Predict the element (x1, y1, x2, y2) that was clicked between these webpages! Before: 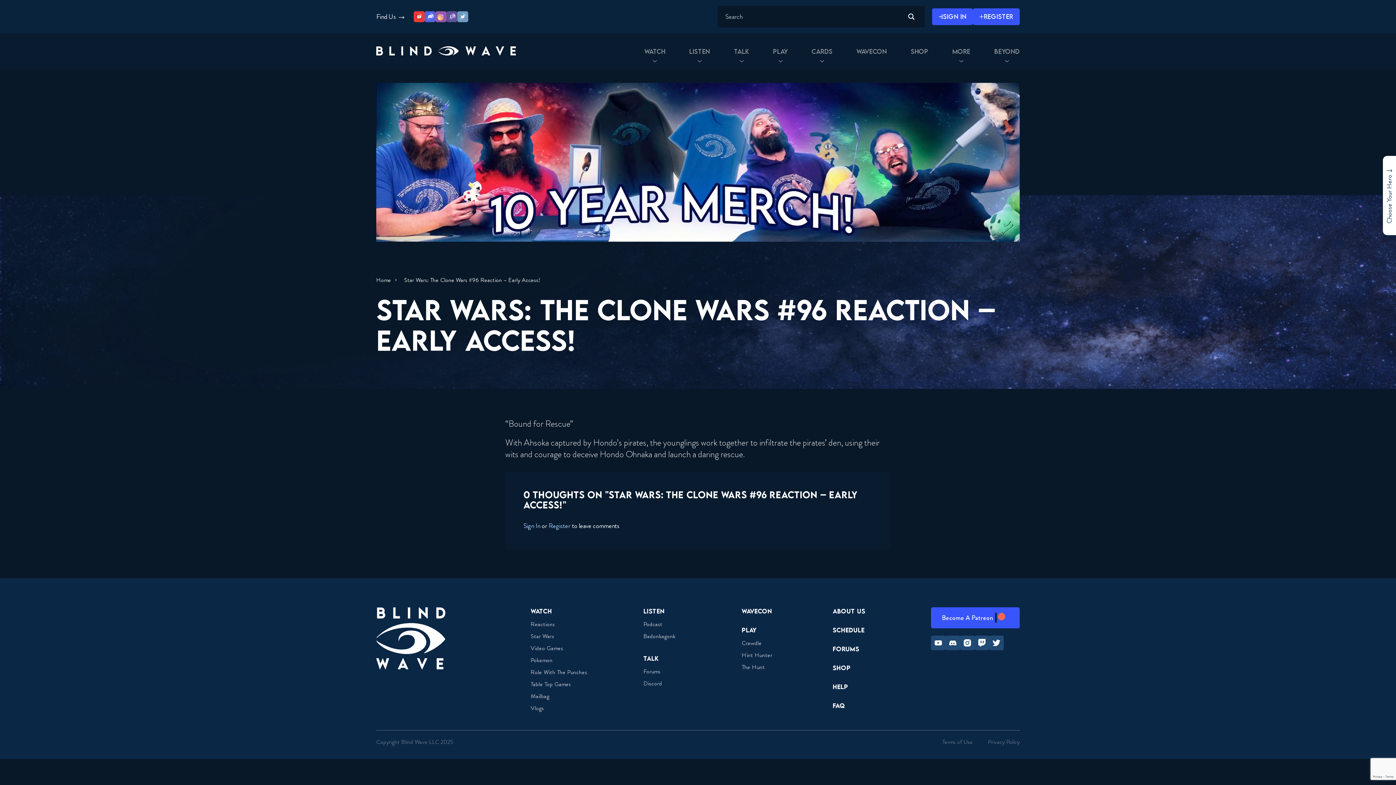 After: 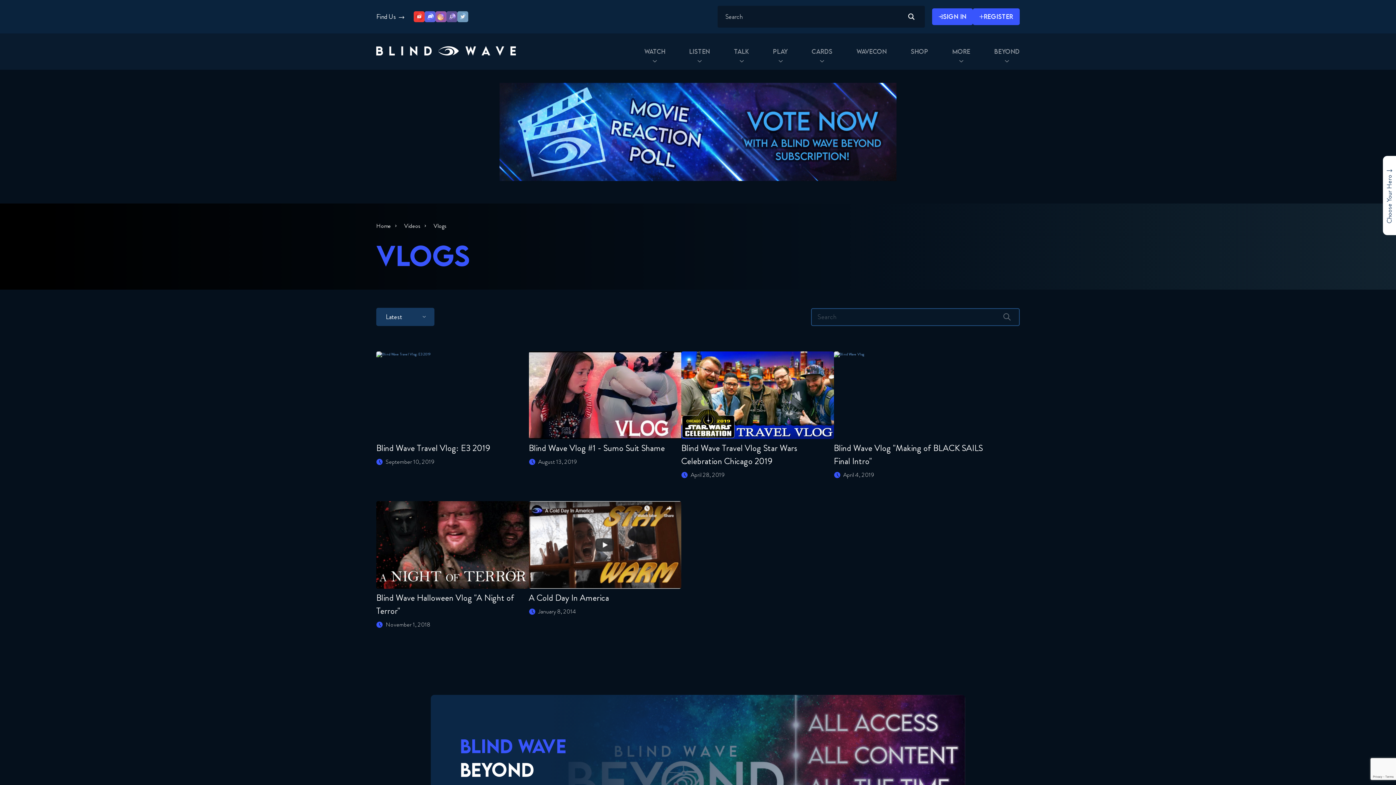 Action: label: Vlogs bbox: (530, 704, 544, 712)